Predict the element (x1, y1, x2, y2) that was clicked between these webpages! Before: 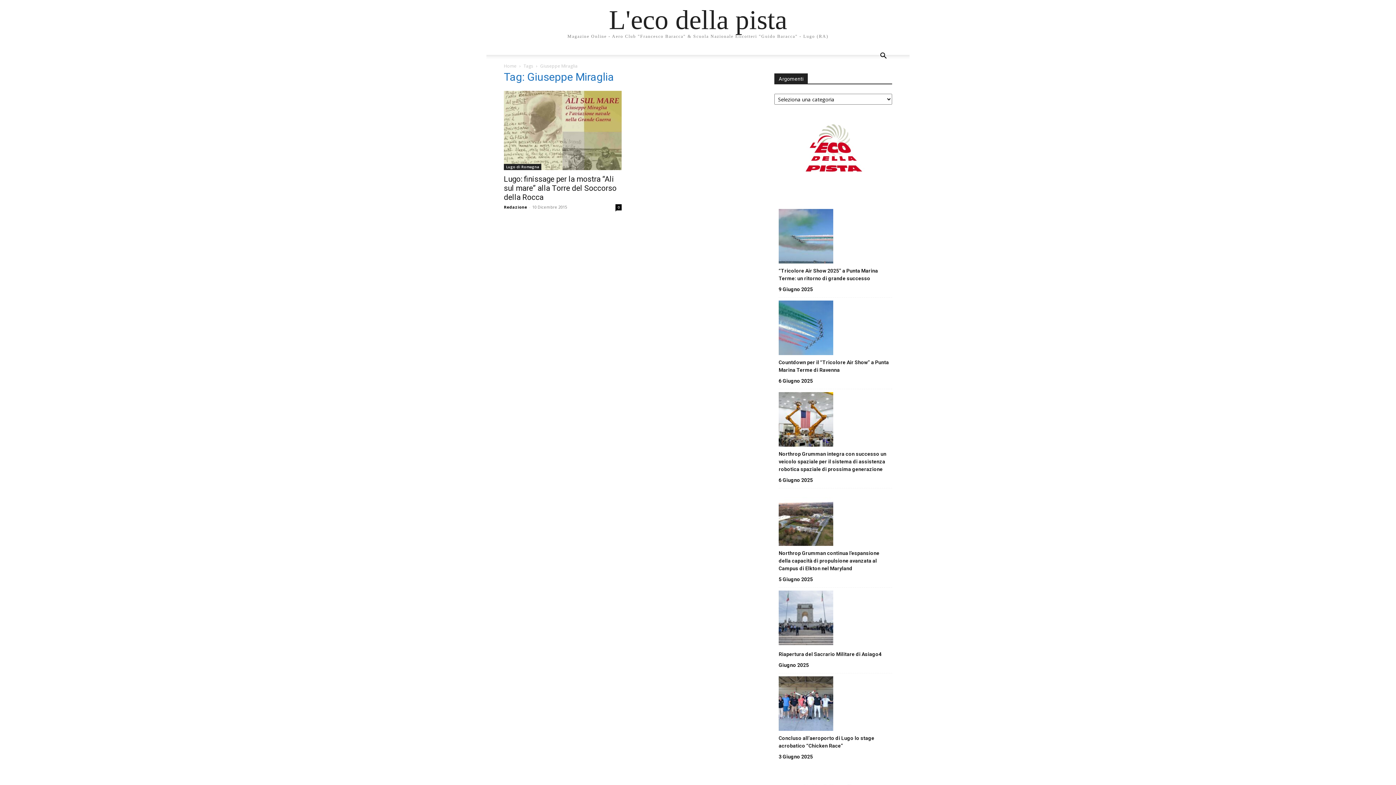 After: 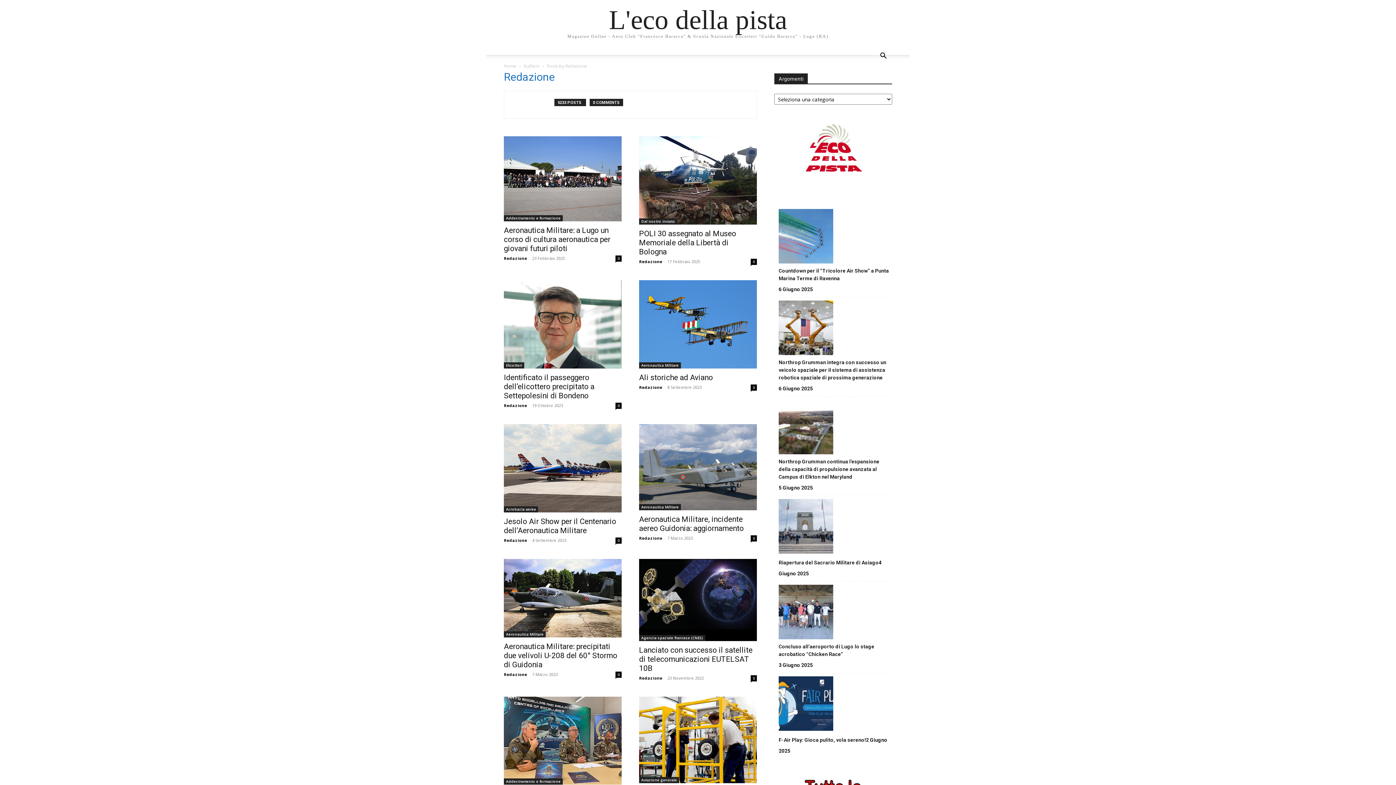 Action: bbox: (504, 204, 527, 209) label: Redazione